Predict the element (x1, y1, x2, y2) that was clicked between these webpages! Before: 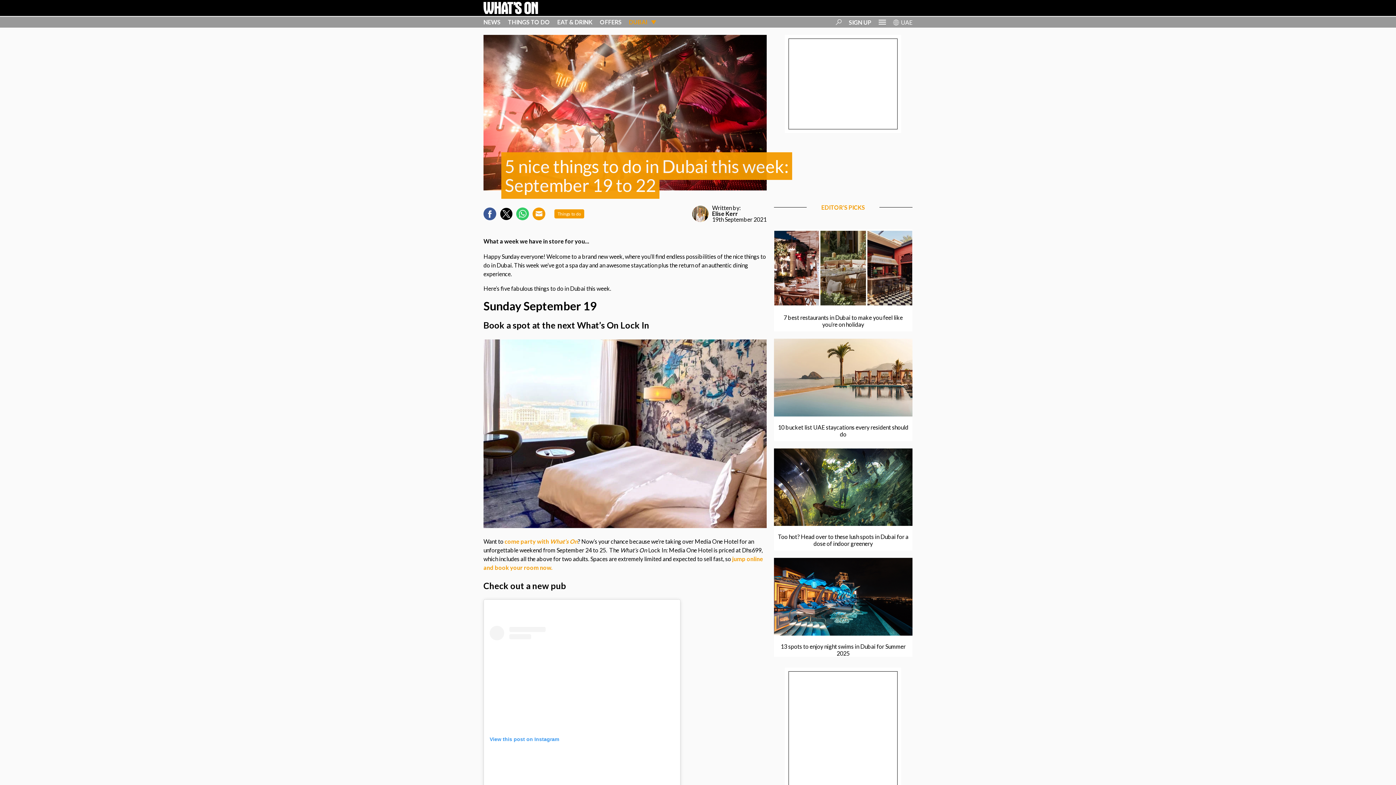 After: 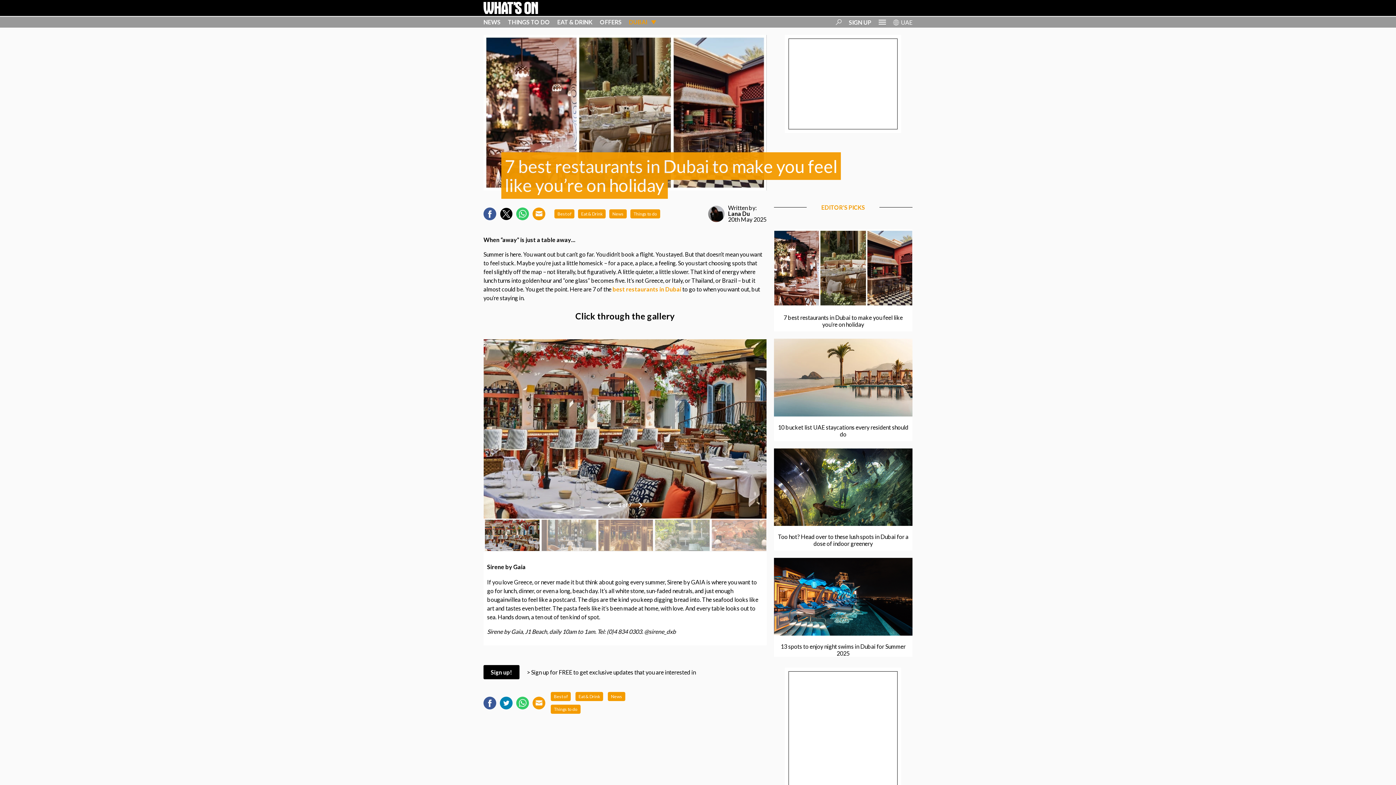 Action: bbox: (774, 229, 912, 307)